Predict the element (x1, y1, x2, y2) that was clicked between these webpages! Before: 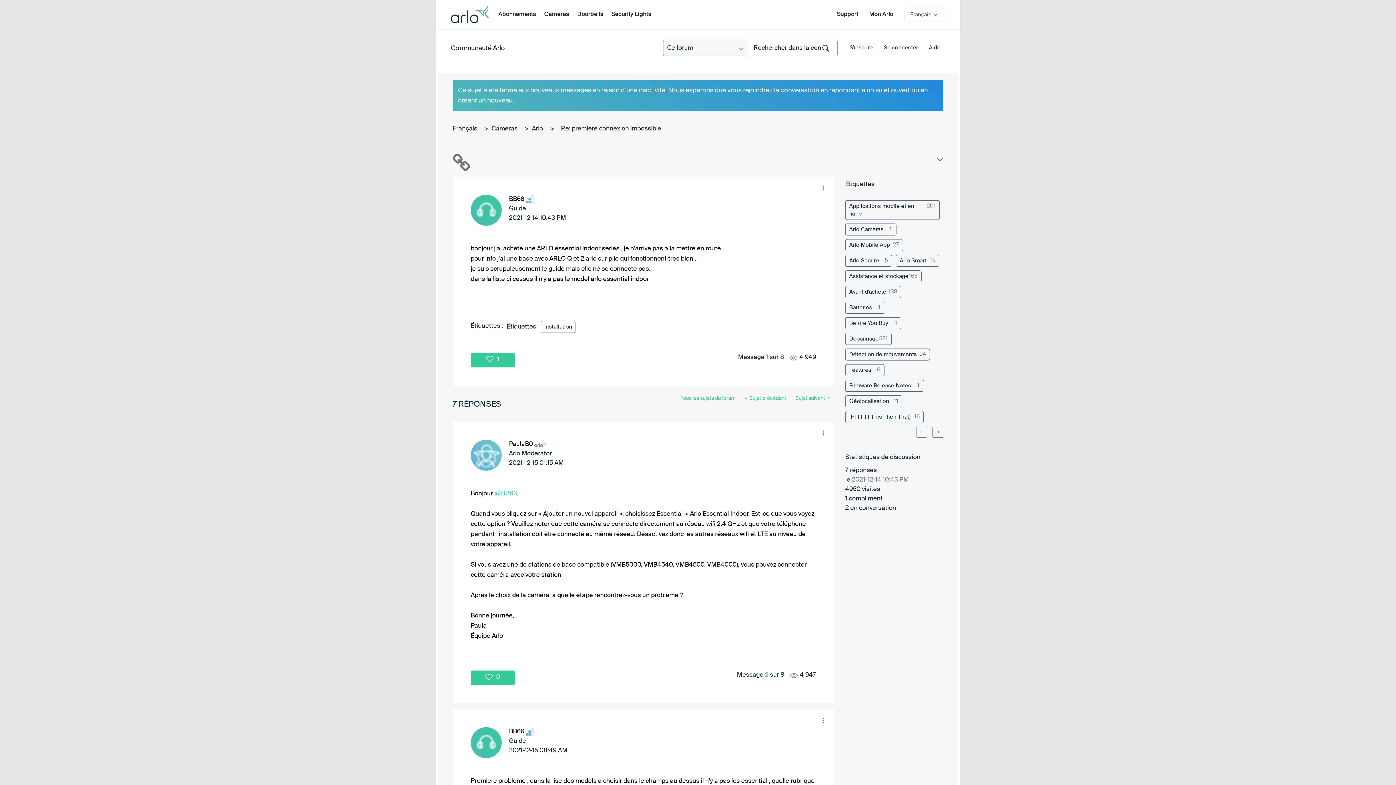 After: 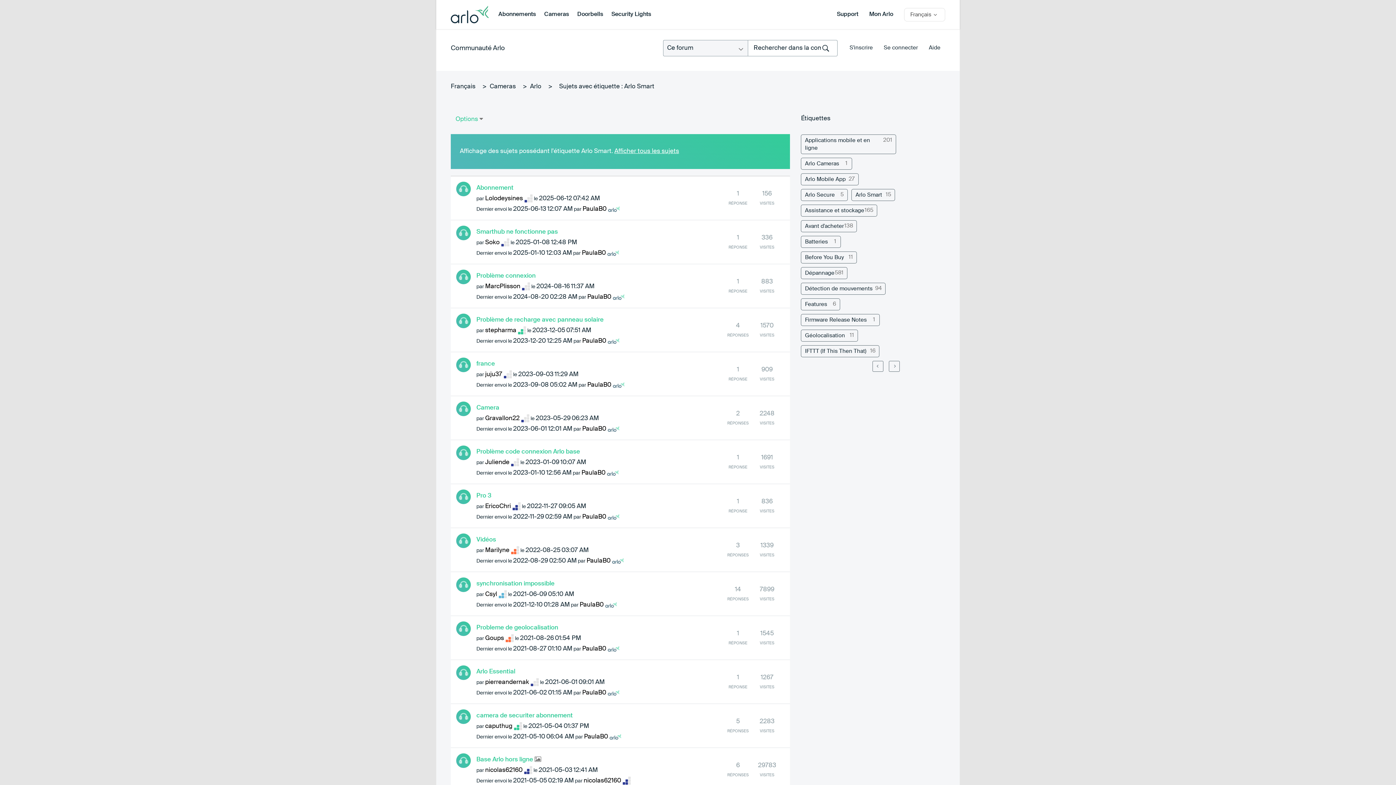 Action: bbox: (896, 254, 939, 266) label: Filtrer les Sujets avec Étiquette: Arlo Smart